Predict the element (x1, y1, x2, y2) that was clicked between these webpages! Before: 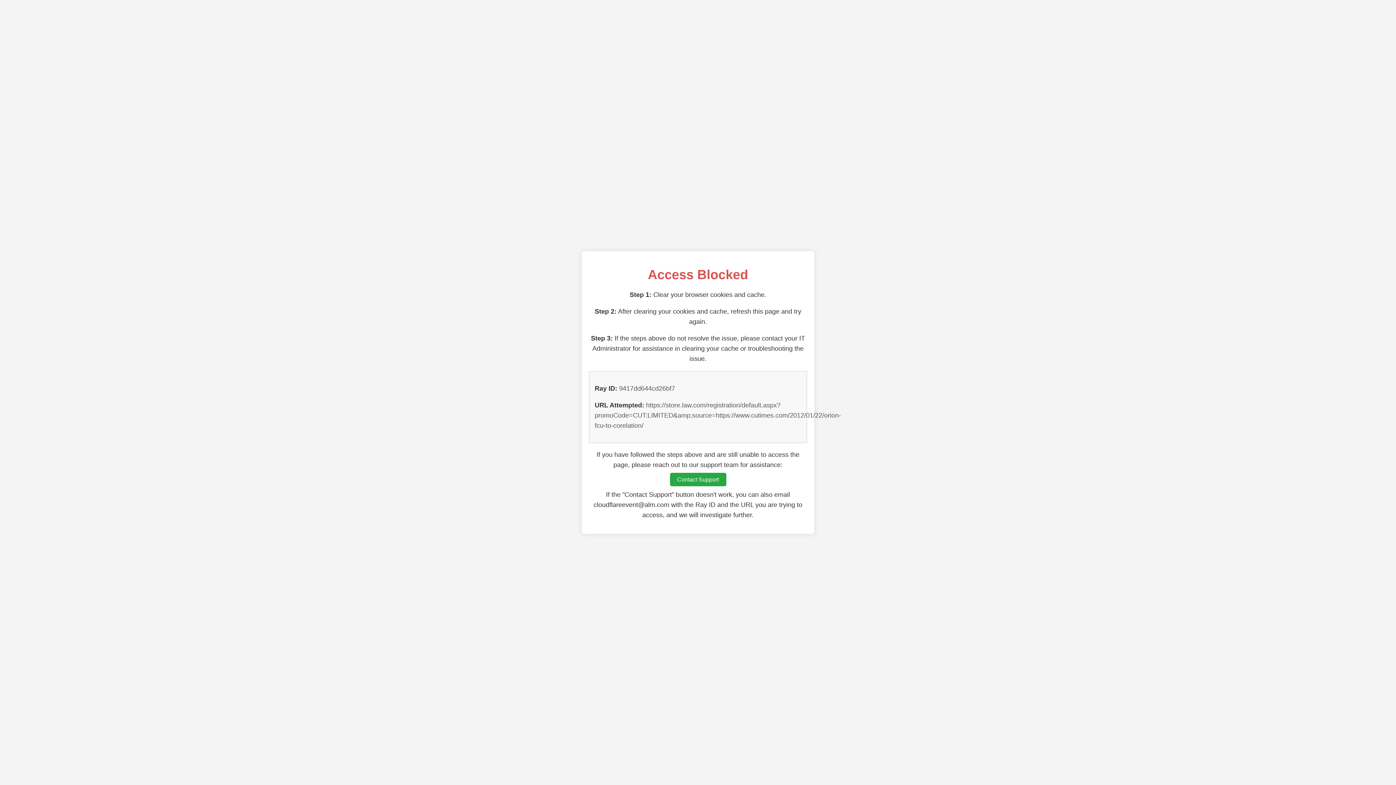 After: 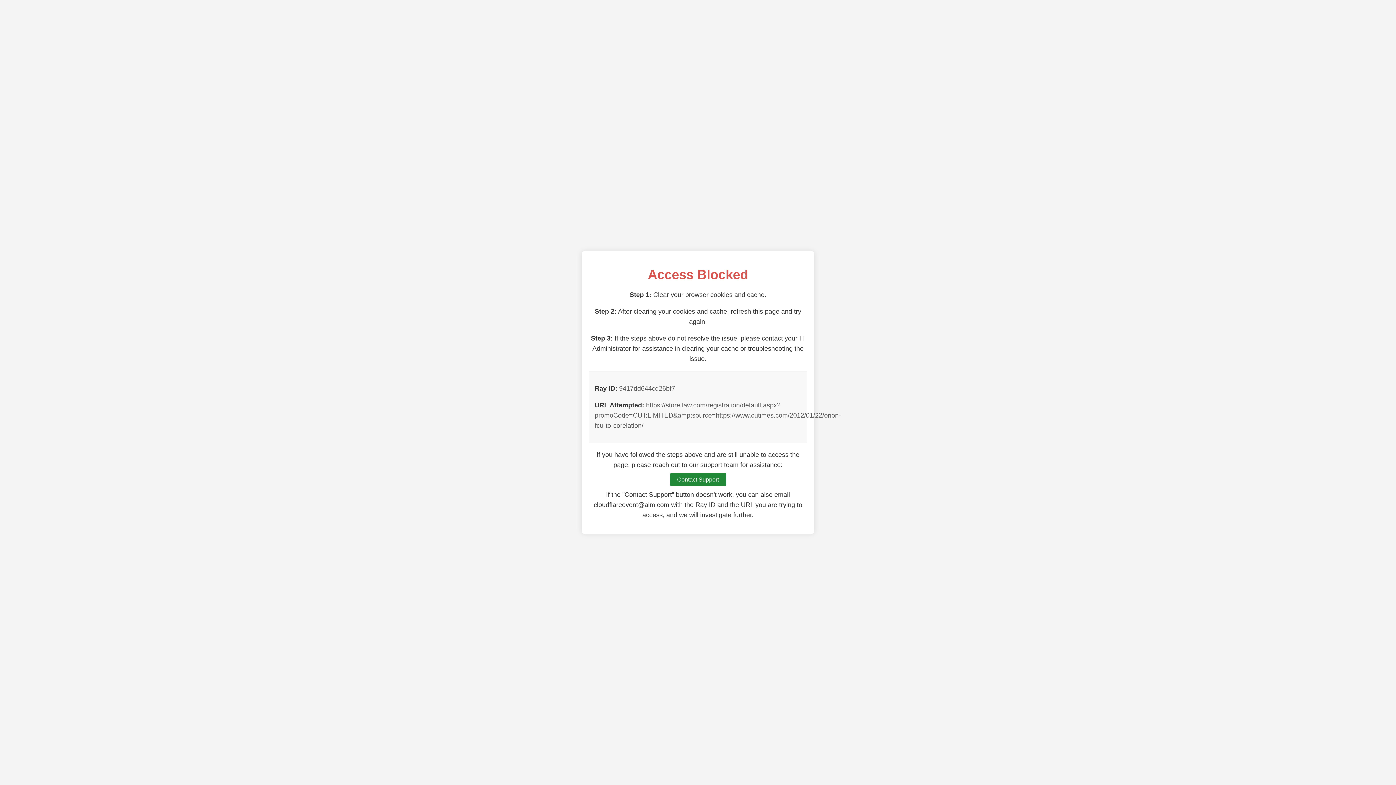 Action: bbox: (670, 473, 726, 486) label: Contact Support